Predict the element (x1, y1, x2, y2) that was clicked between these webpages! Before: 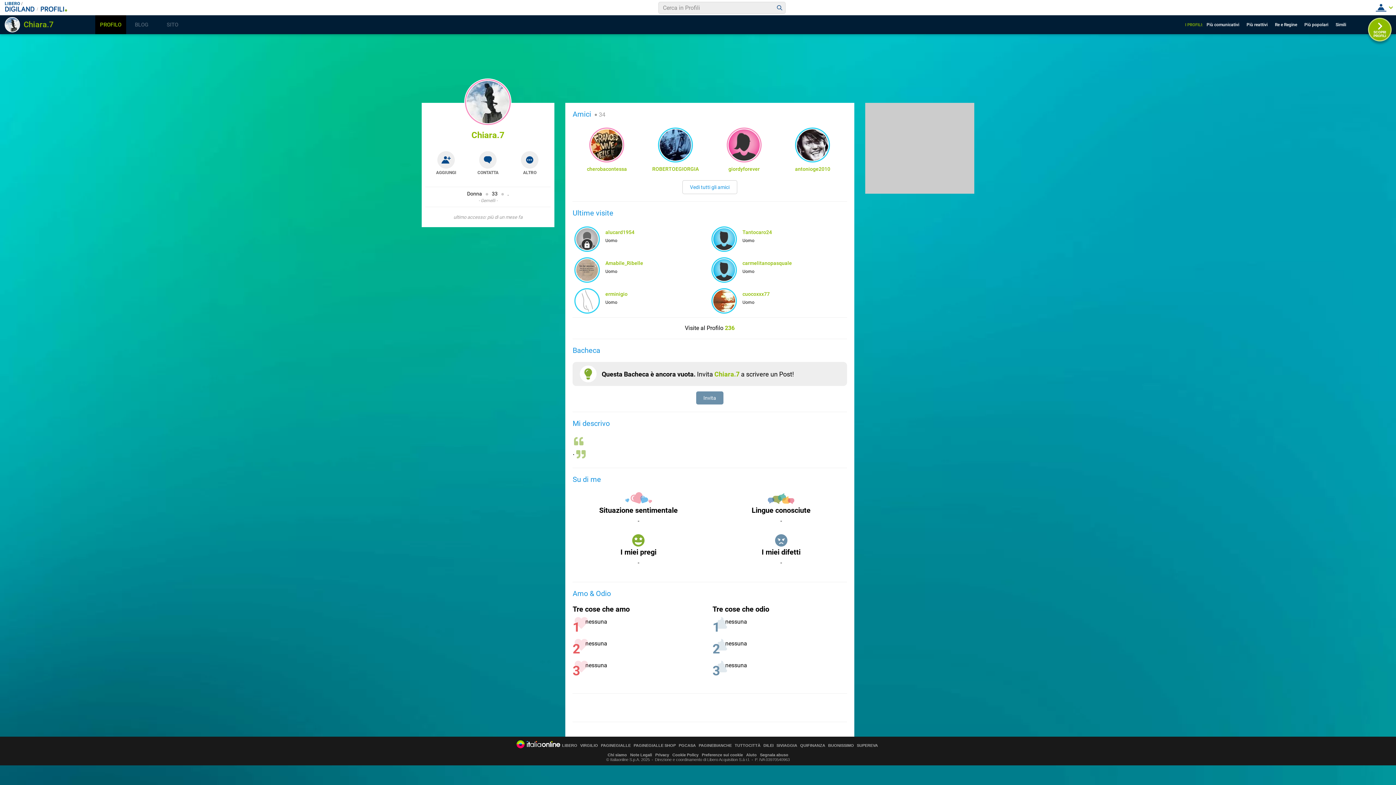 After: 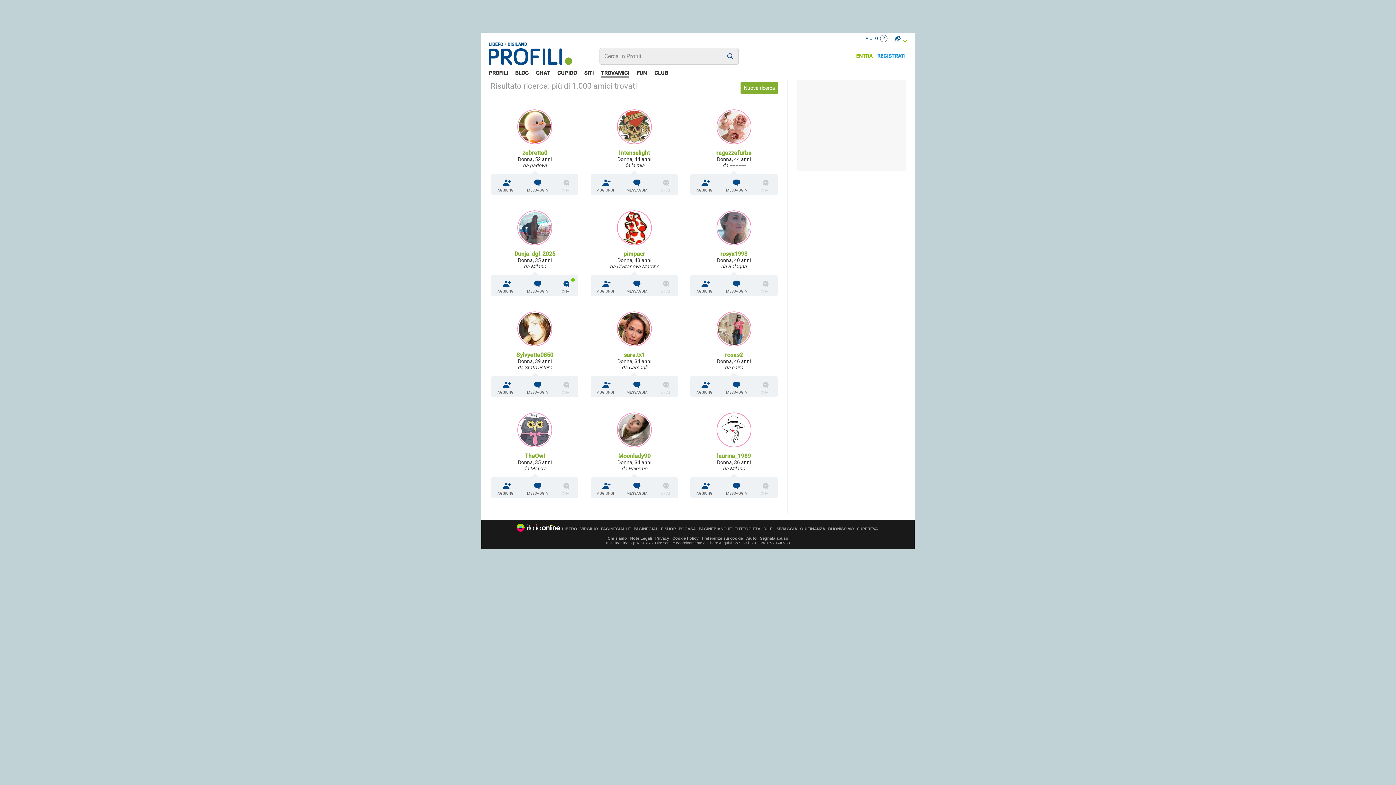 Action: bbox: (1336, 17, 1352, 31) label: Simili